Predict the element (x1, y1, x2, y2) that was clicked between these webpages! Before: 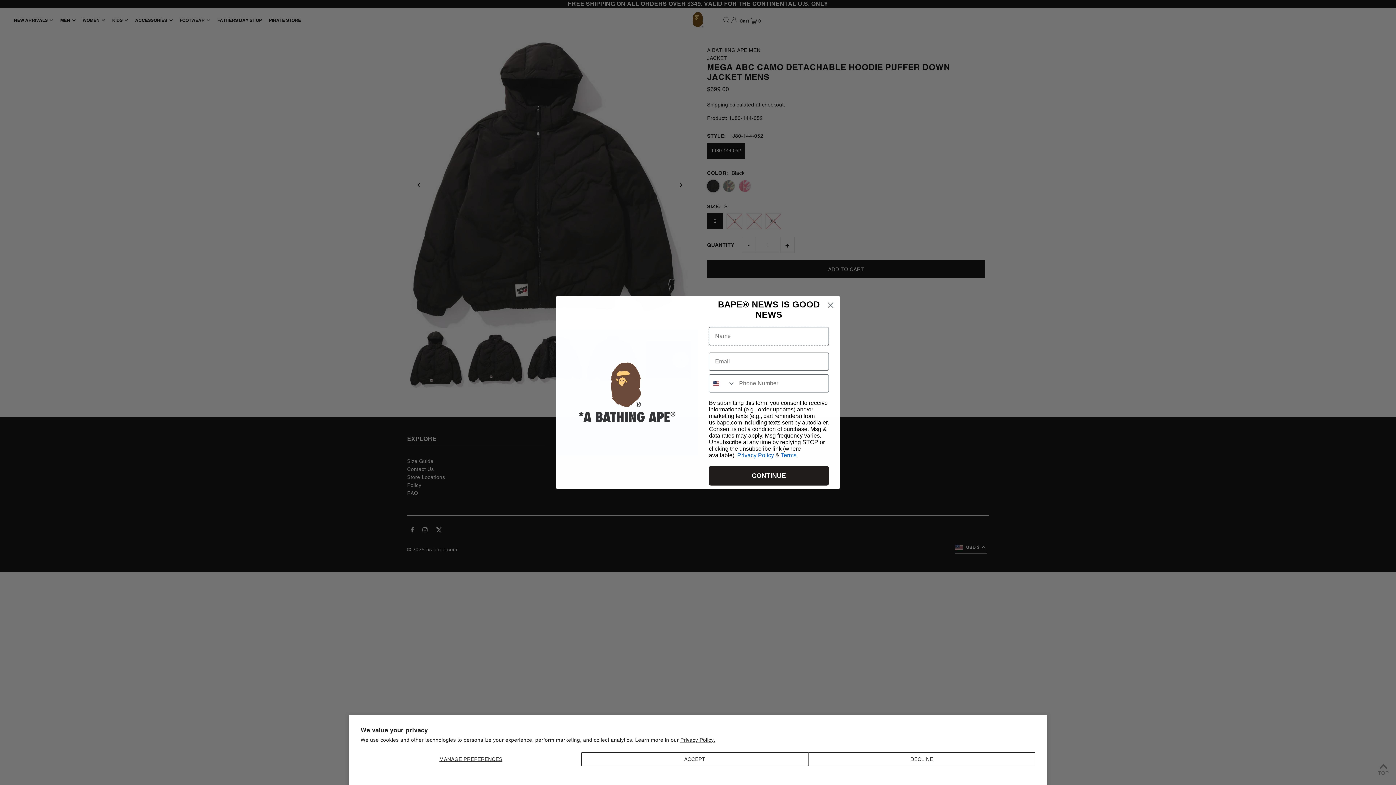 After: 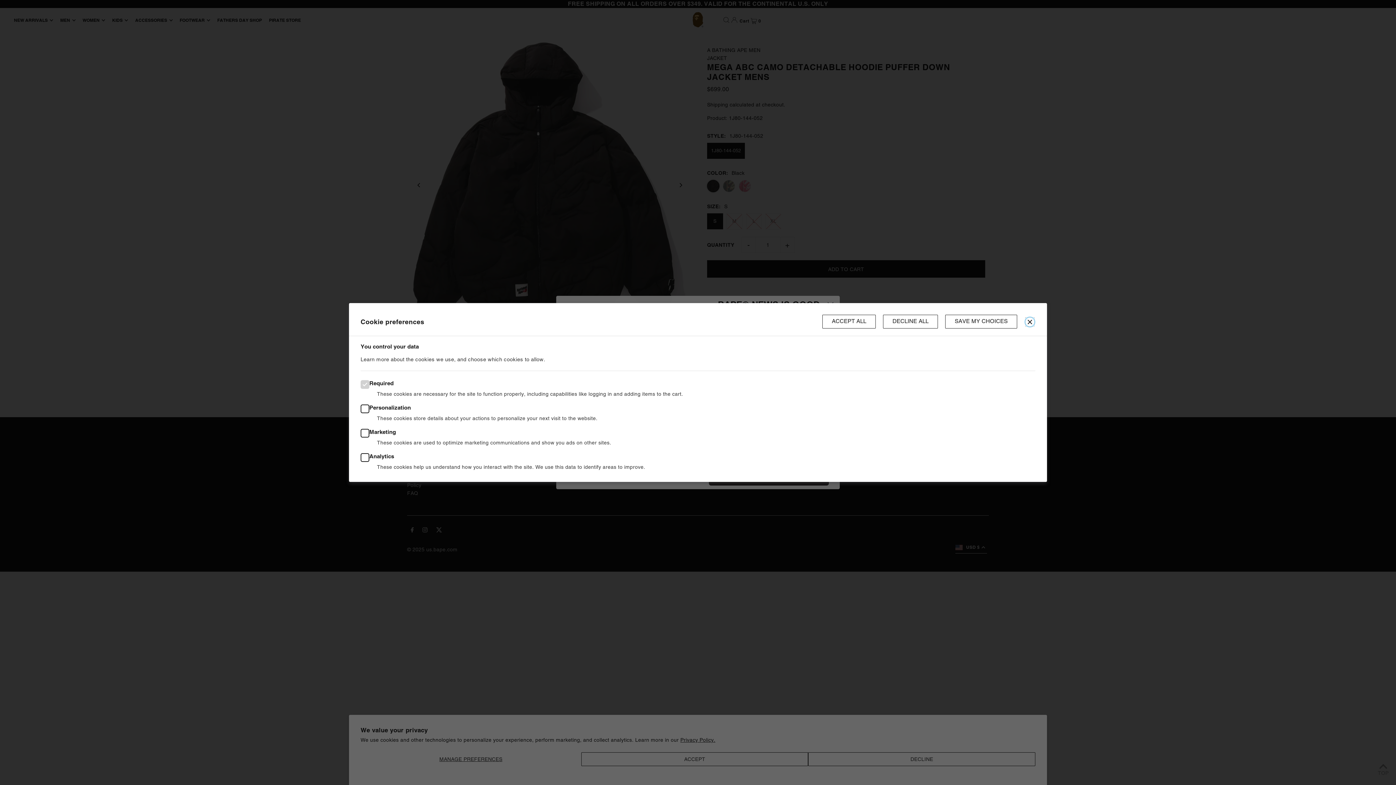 Action: bbox: (360, 752, 581, 766) label: MANAGE PREFERENCES